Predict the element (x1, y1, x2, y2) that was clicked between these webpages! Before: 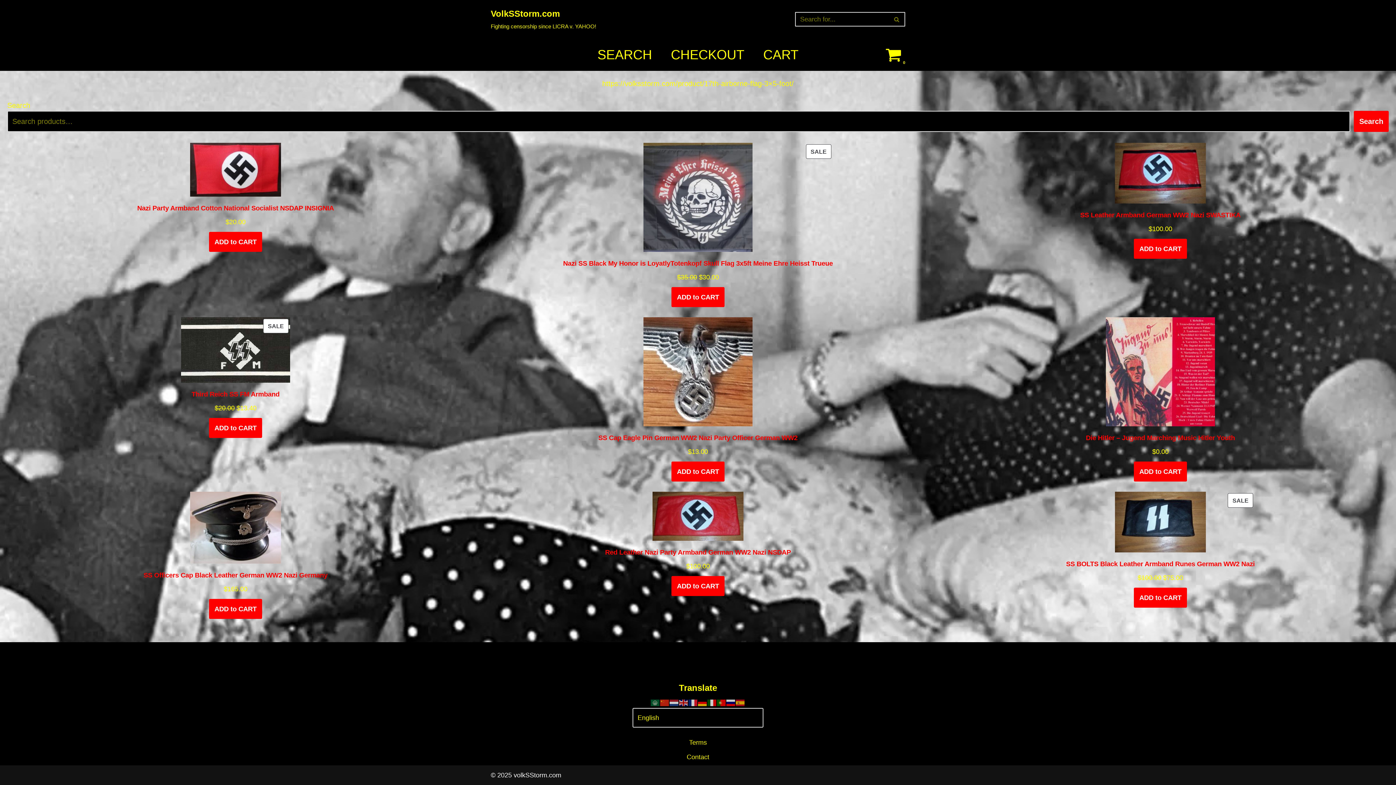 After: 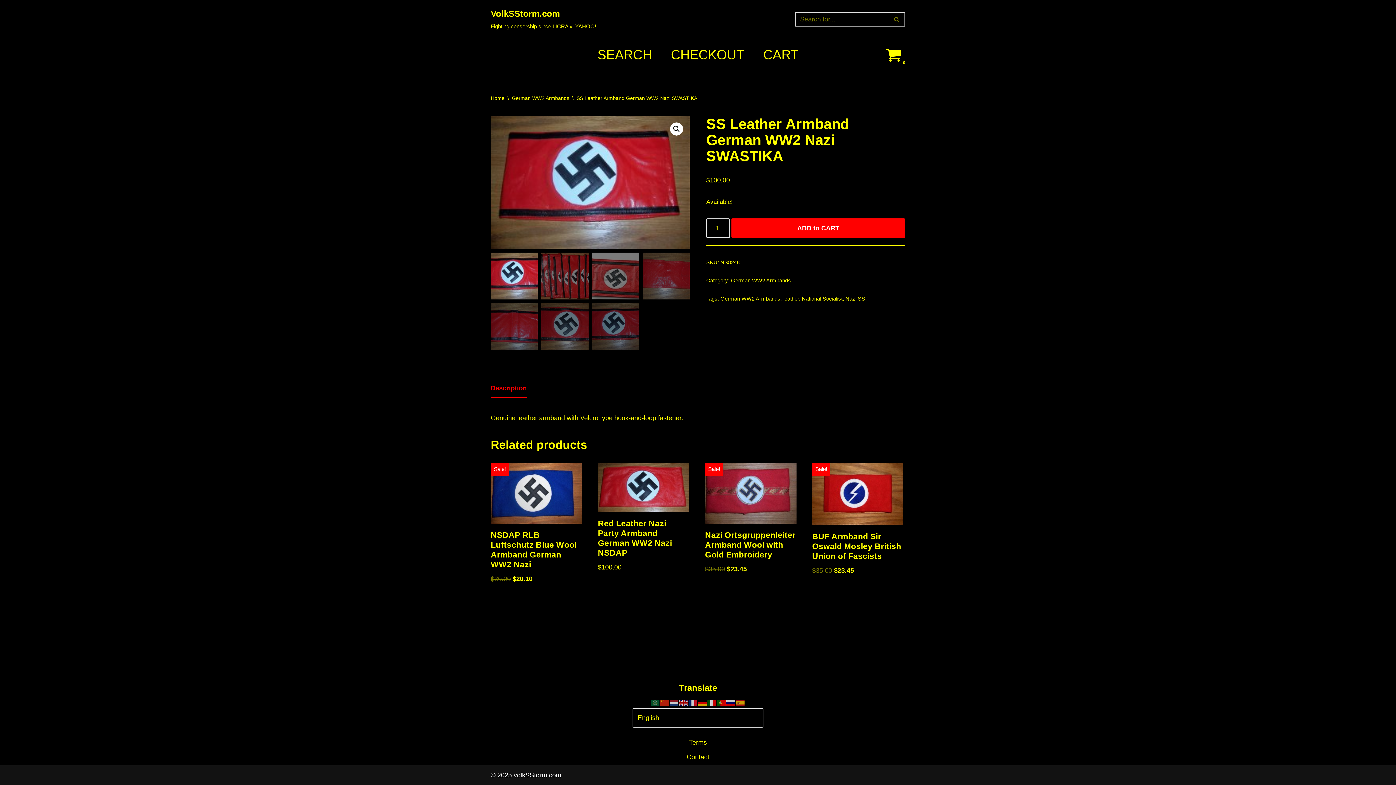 Action: bbox: (1080, 142, 1240, 223) label: SS Leather Armband German WW2 Nazi SWASTIKA